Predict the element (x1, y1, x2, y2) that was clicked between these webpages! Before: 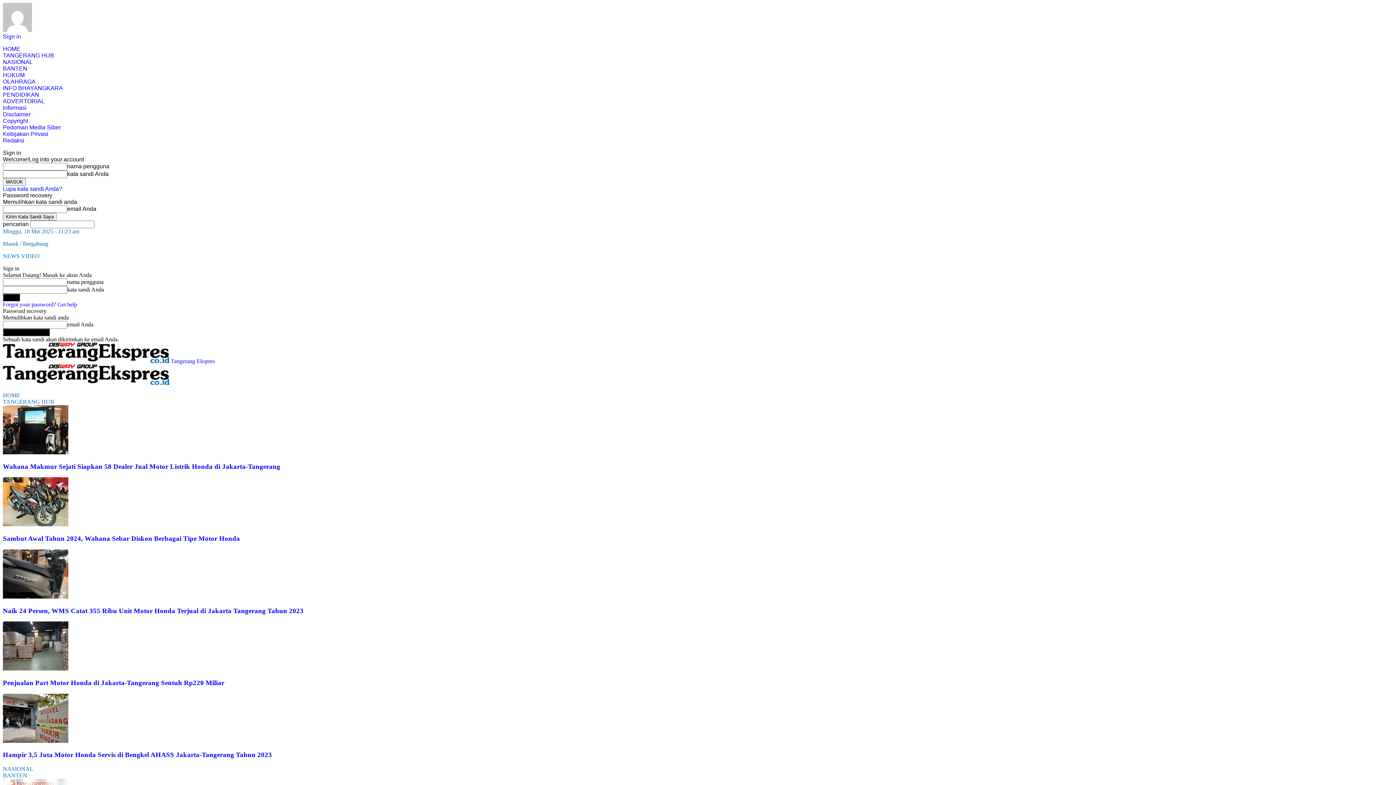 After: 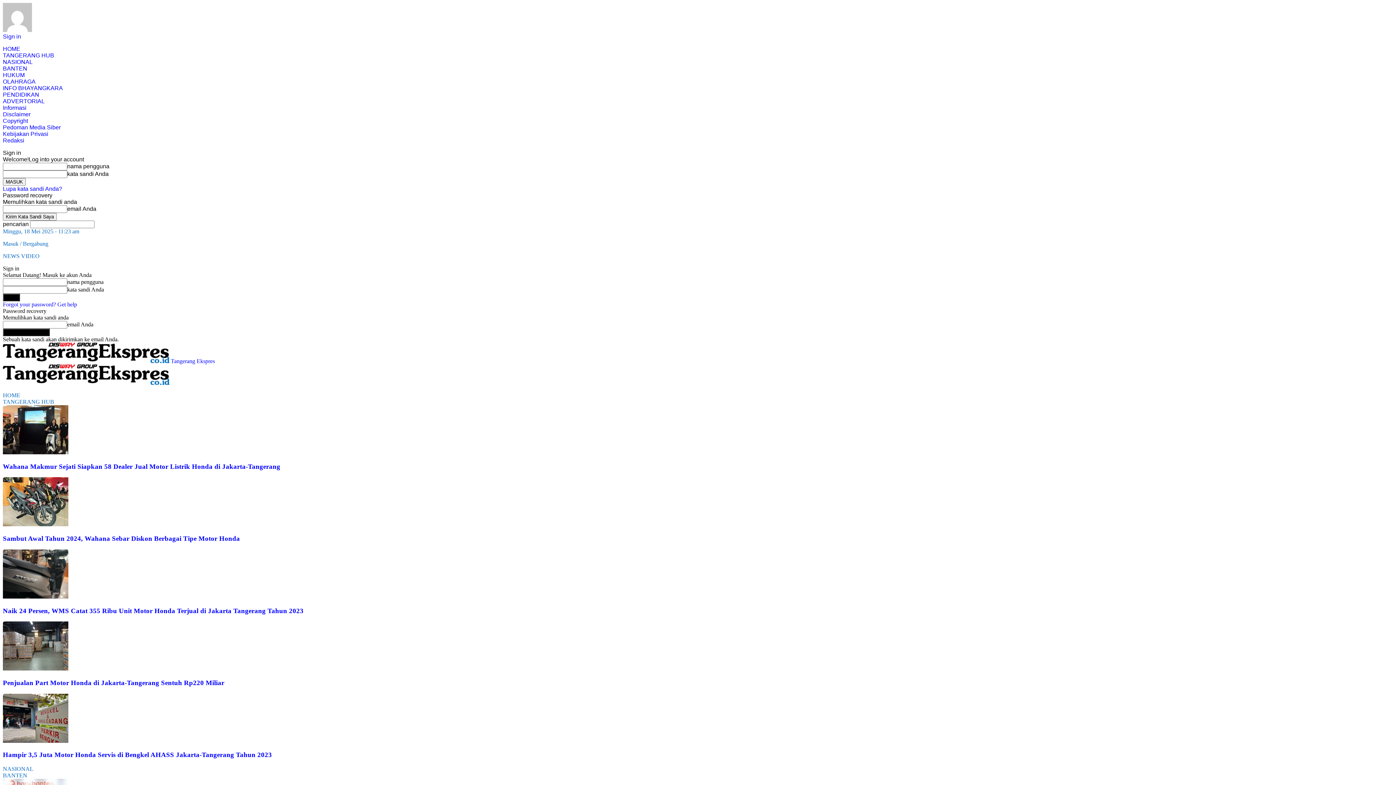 Action: label: Forgot your password? Get help bbox: (2, 301, 77, 307)